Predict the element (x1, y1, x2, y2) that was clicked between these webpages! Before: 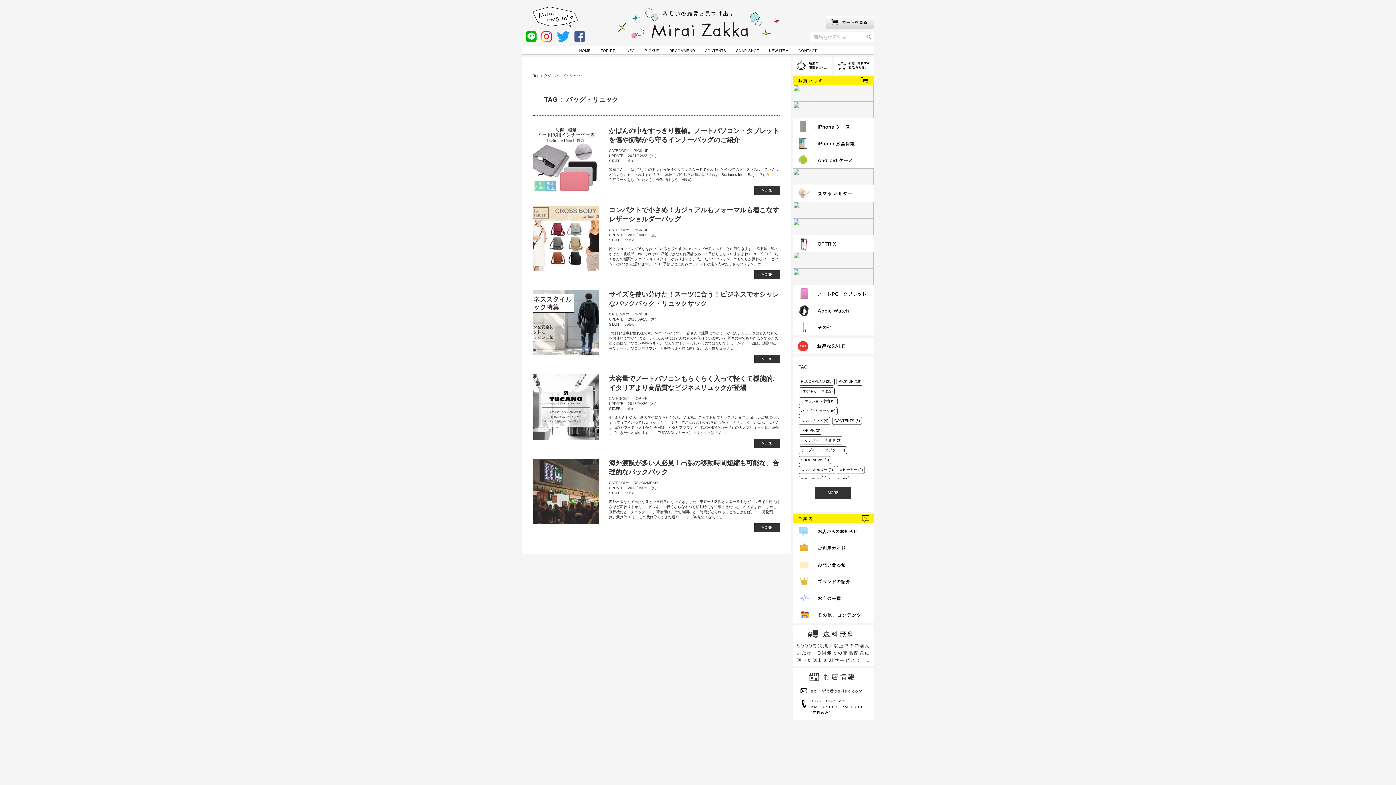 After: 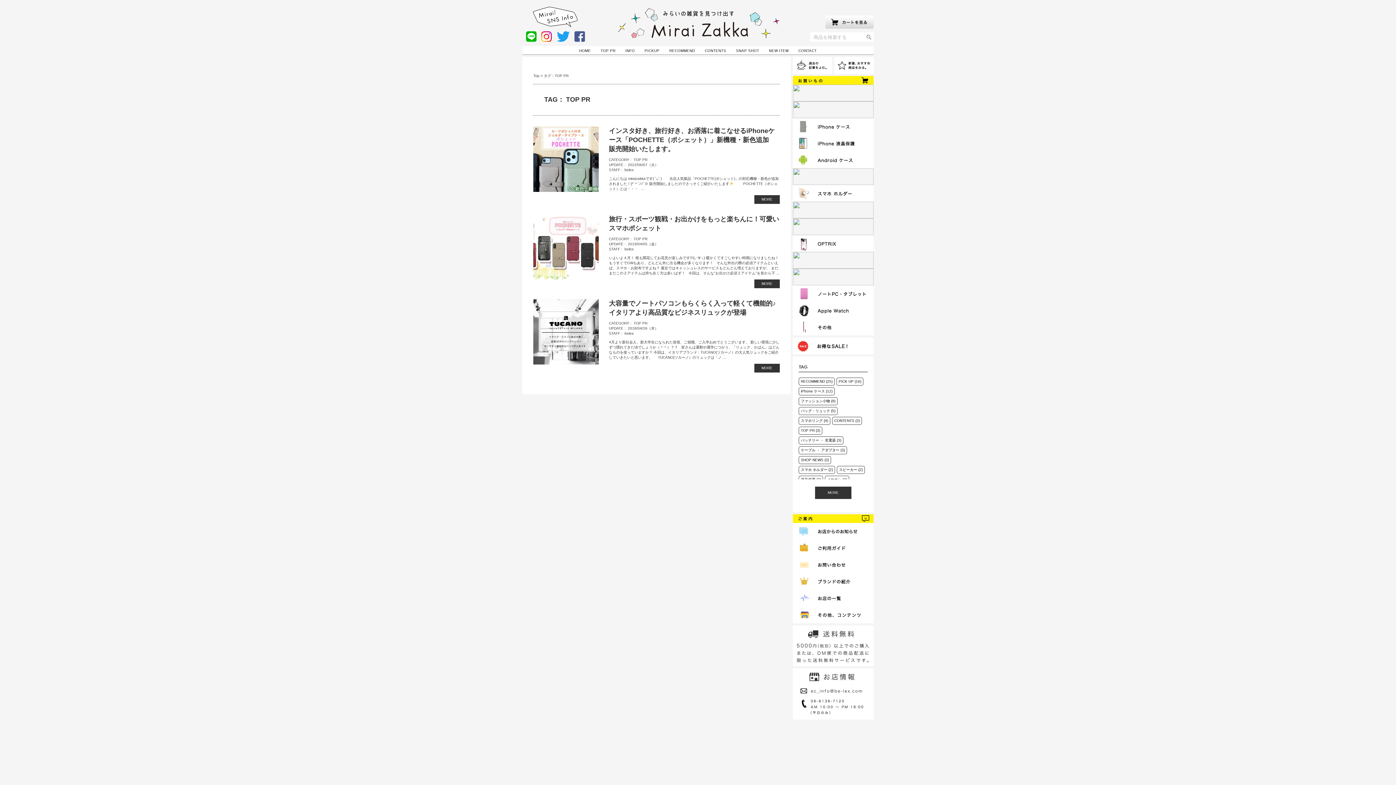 Action: bbox: (798, 426, 822, 434) label: TOP PR (3)